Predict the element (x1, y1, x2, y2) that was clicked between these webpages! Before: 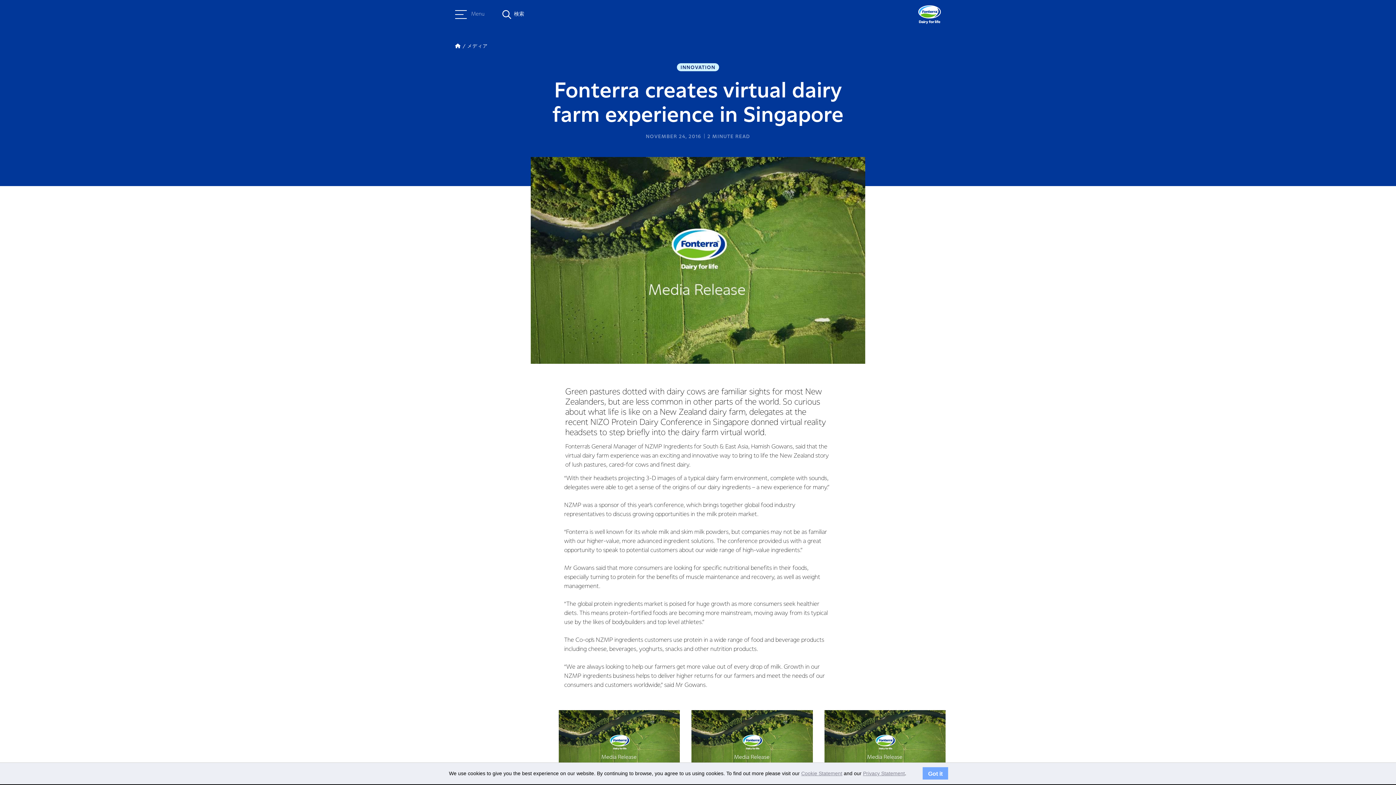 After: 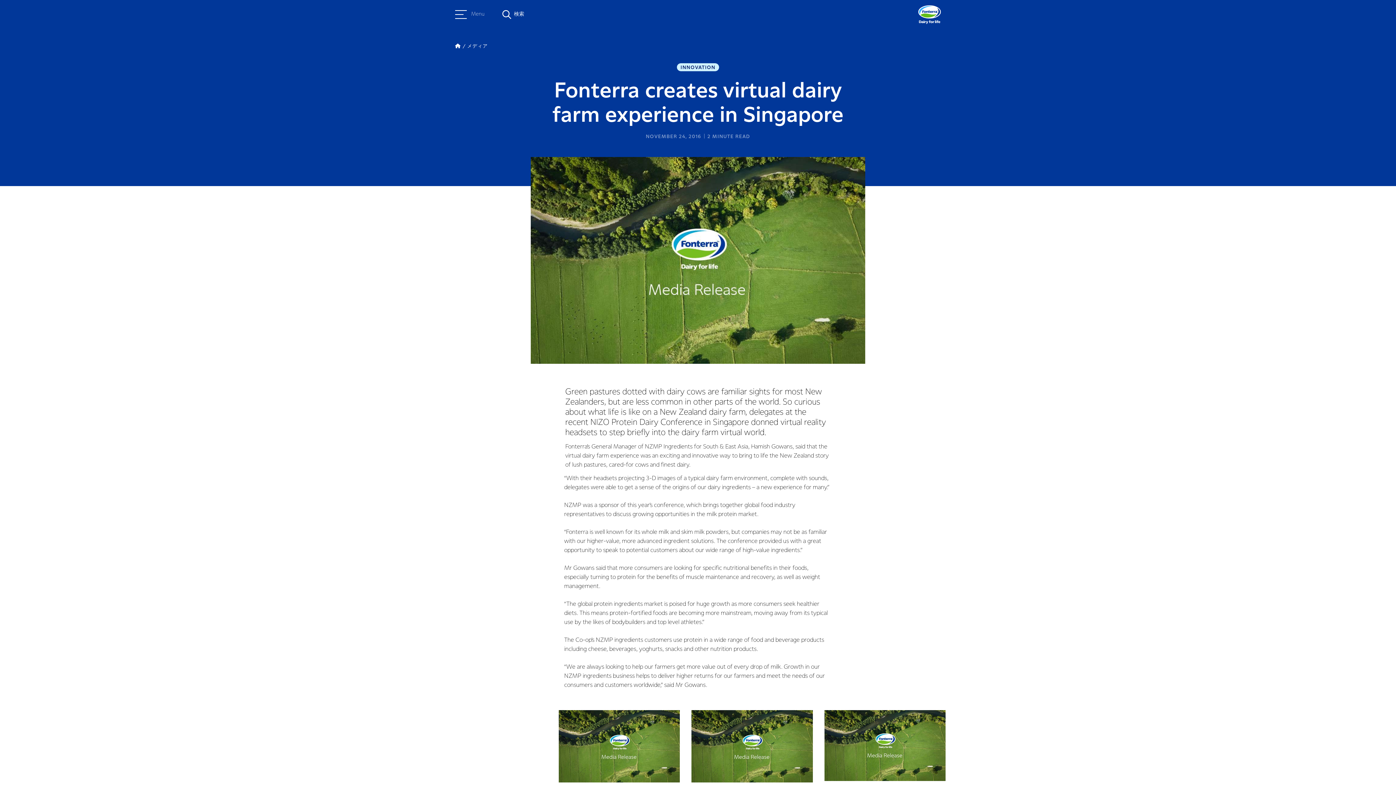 Action: bbox: (922, 767, 948, 780) label: Got it